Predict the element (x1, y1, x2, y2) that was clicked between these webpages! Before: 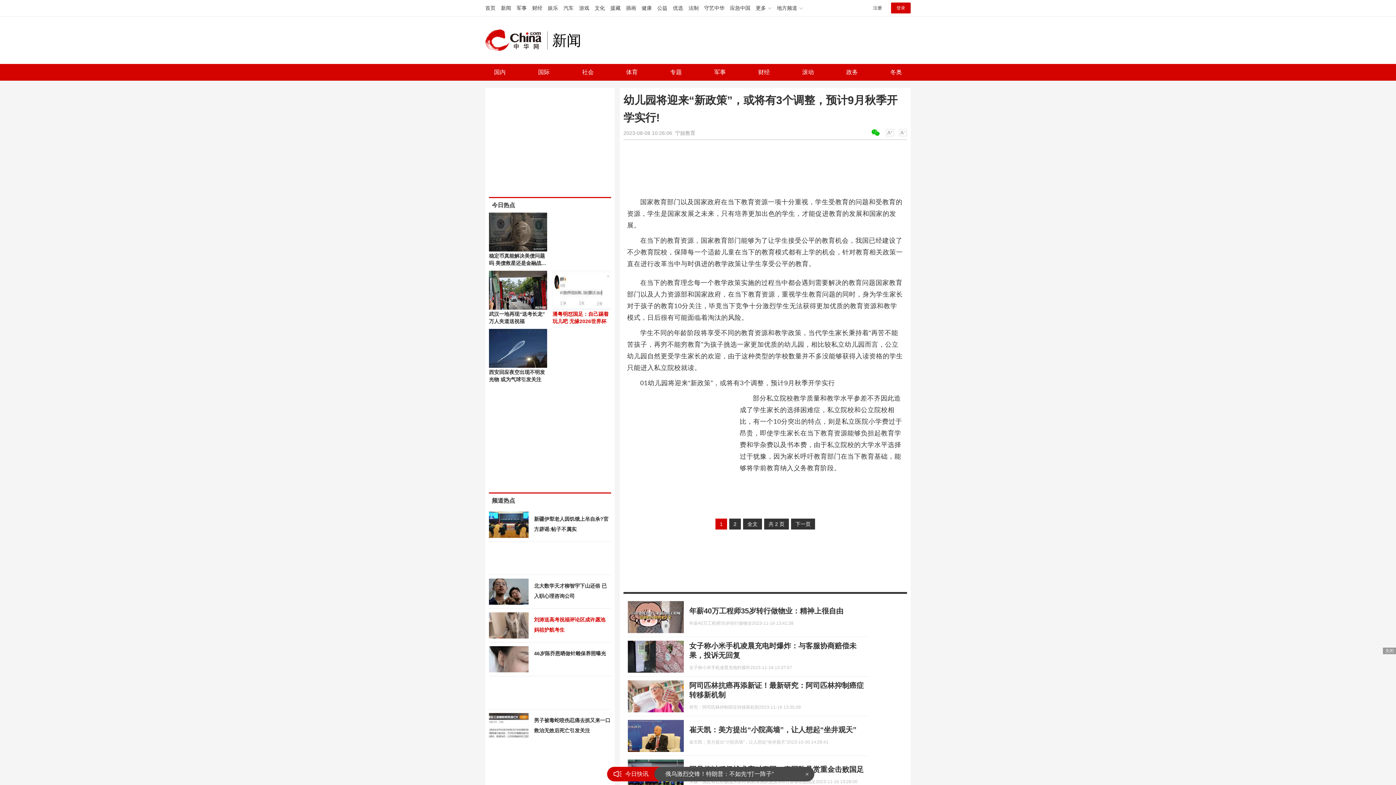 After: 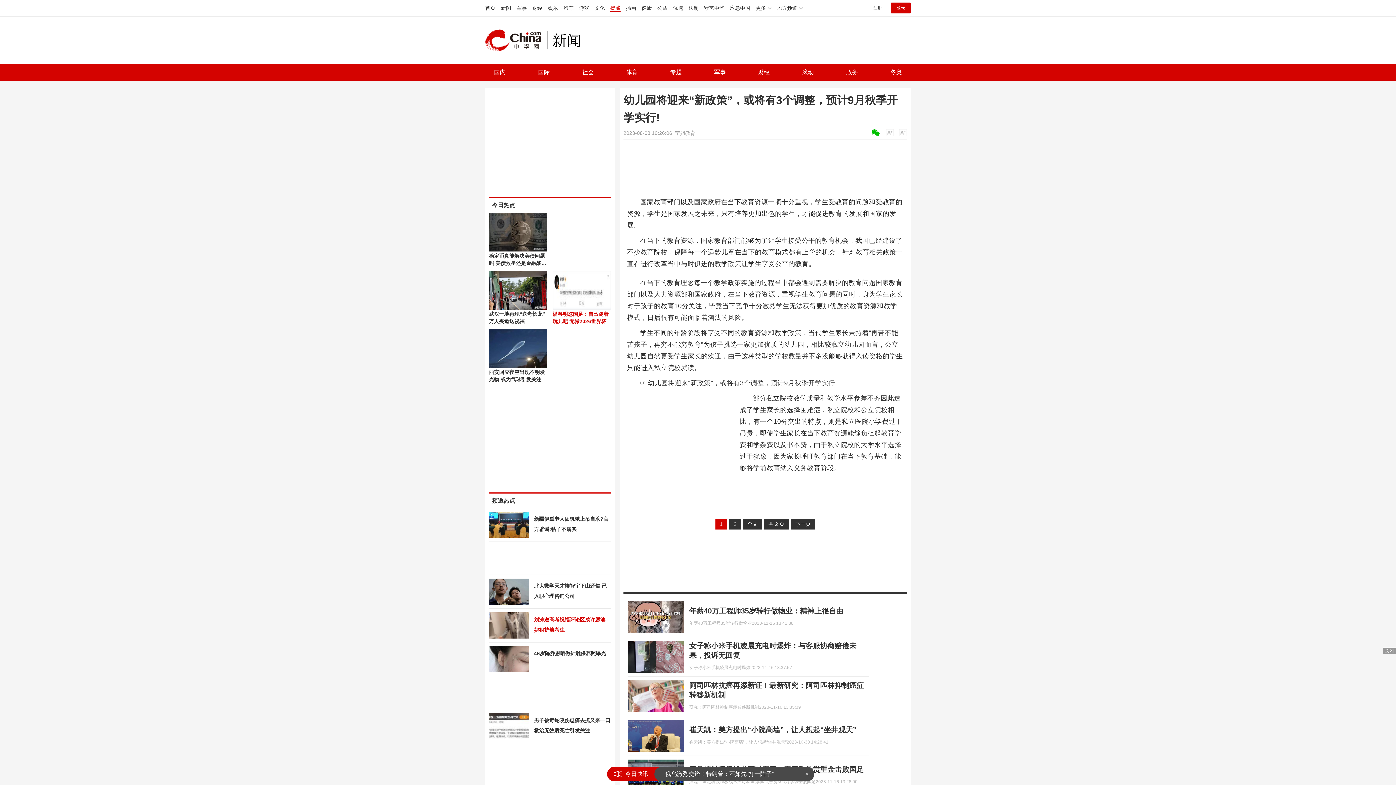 Action: bbox: (610, 5, 620, 10) label: 援藏